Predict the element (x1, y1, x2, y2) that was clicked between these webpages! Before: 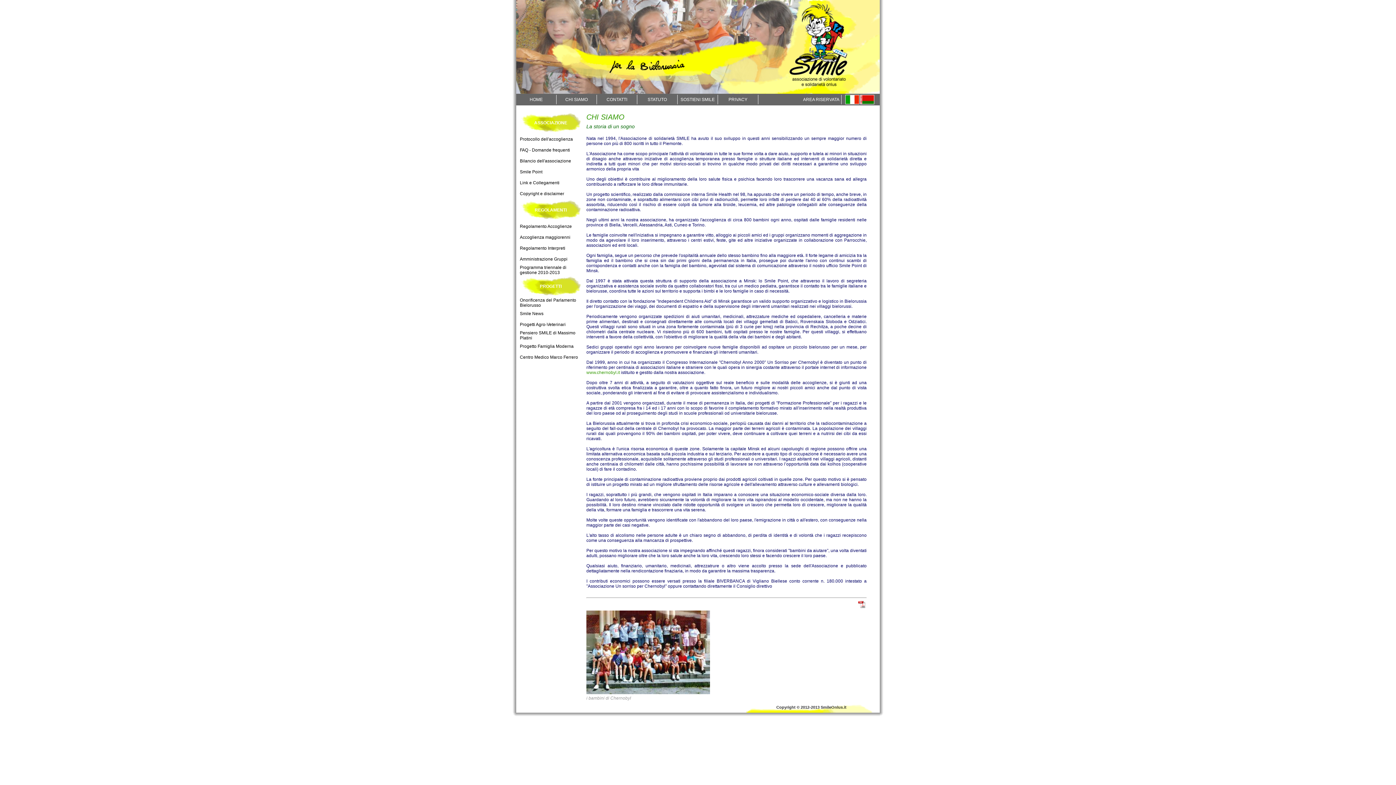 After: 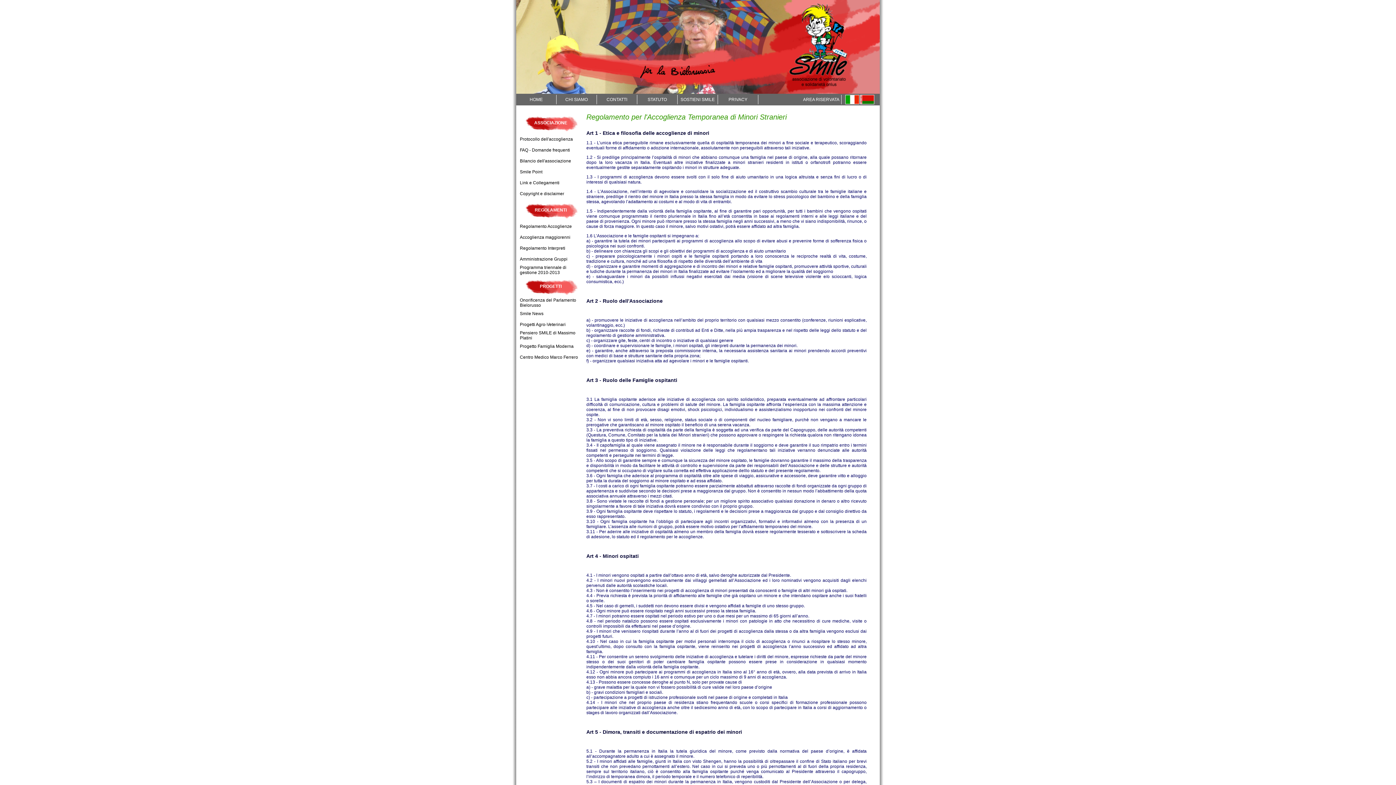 Action: bbox: (520, 224, 572, 229) label: Regolamento Accoglienze